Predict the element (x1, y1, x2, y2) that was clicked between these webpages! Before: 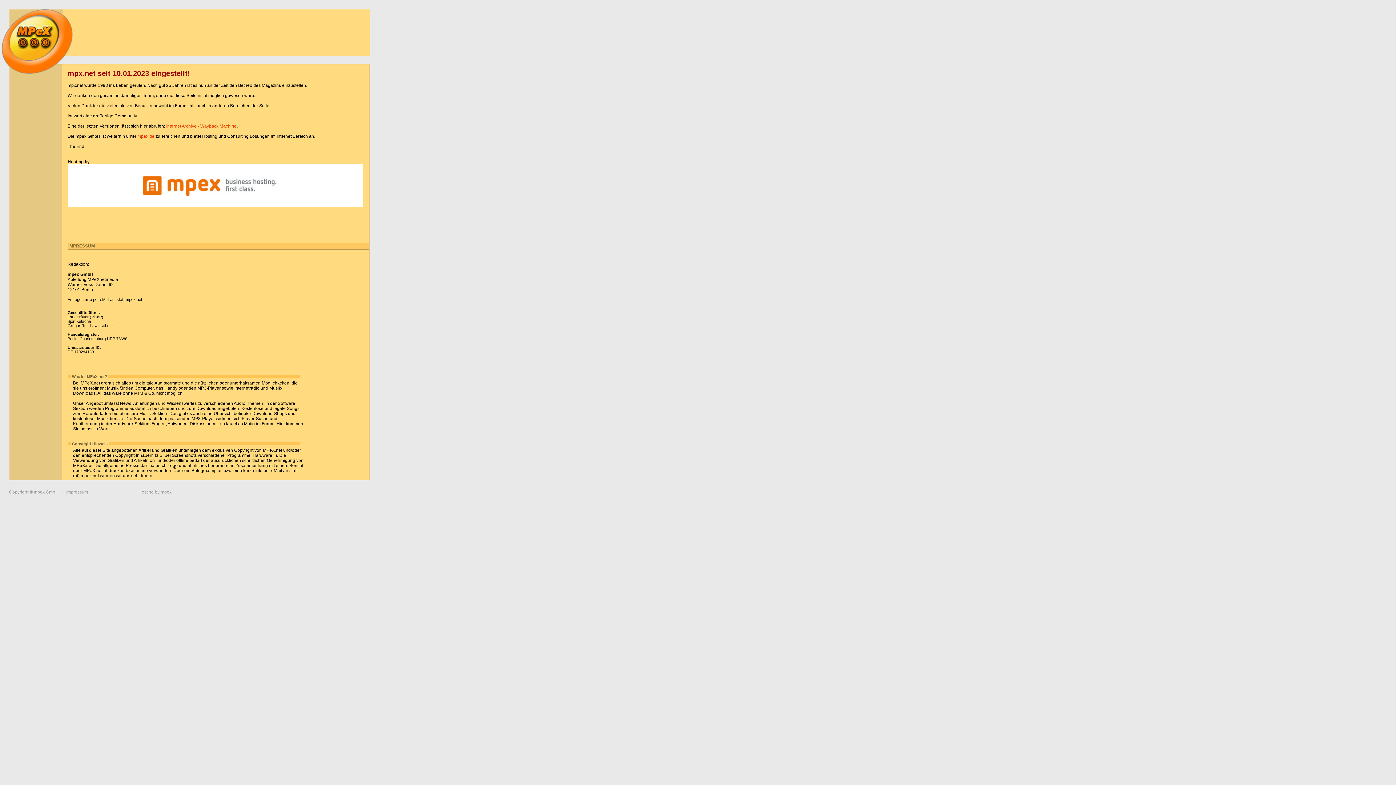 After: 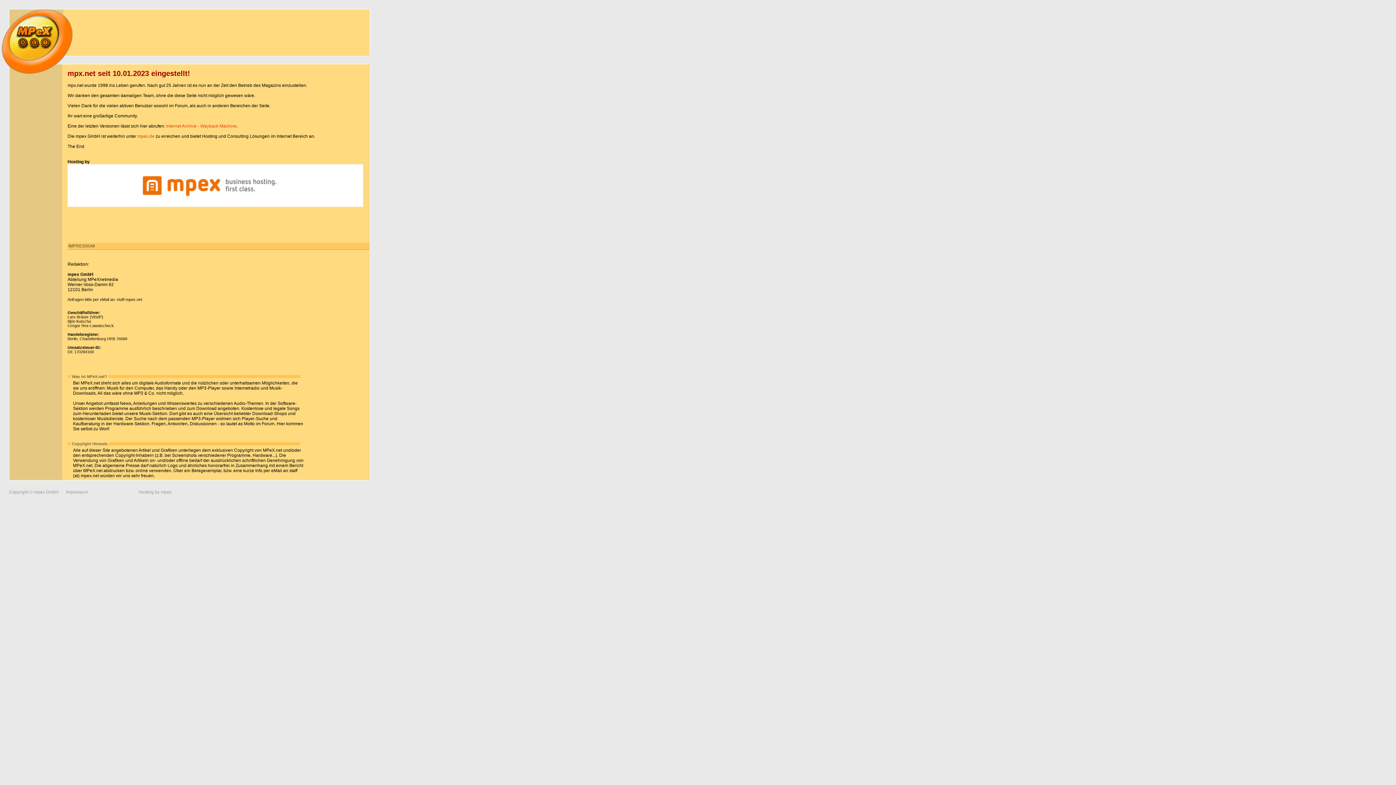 Action: bbox: (66, 489, 88, 494) label: Impressum